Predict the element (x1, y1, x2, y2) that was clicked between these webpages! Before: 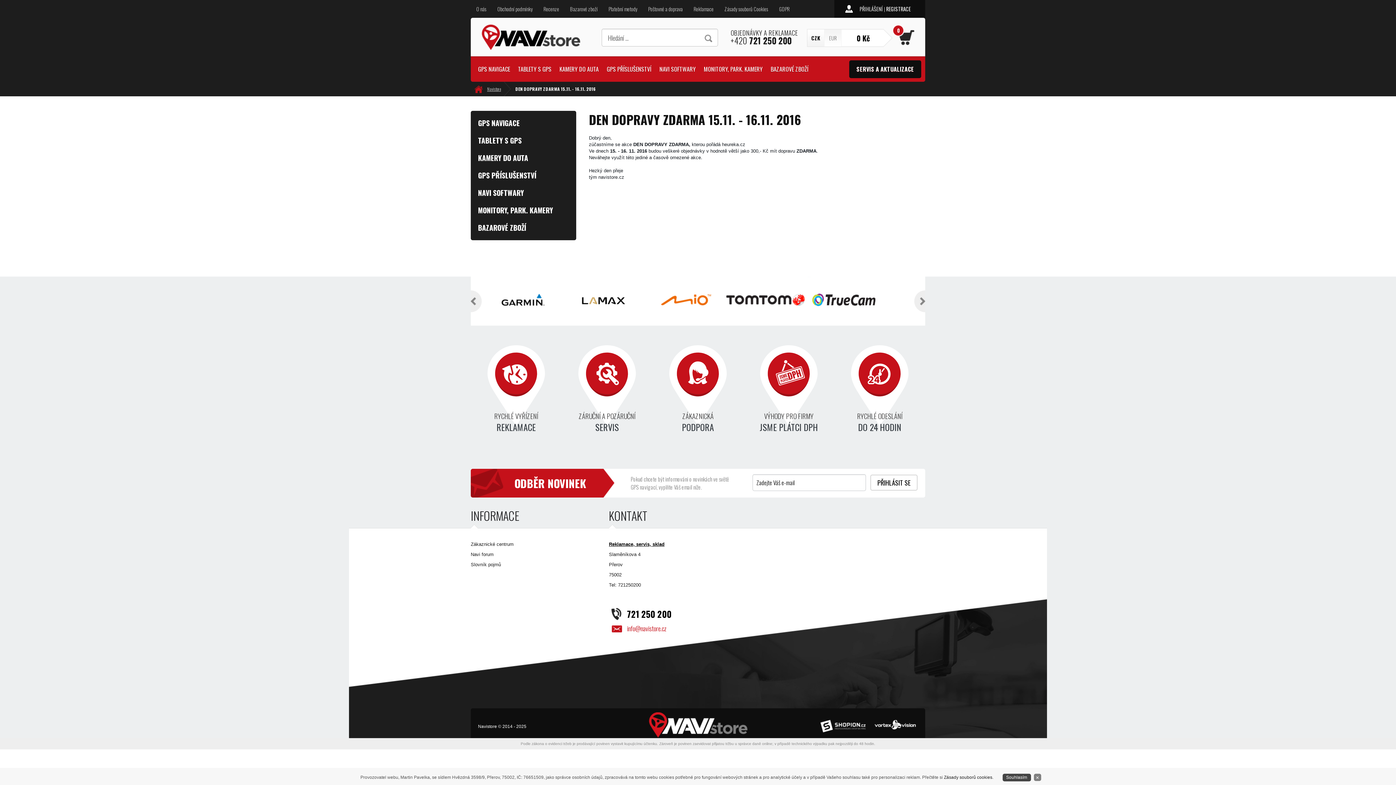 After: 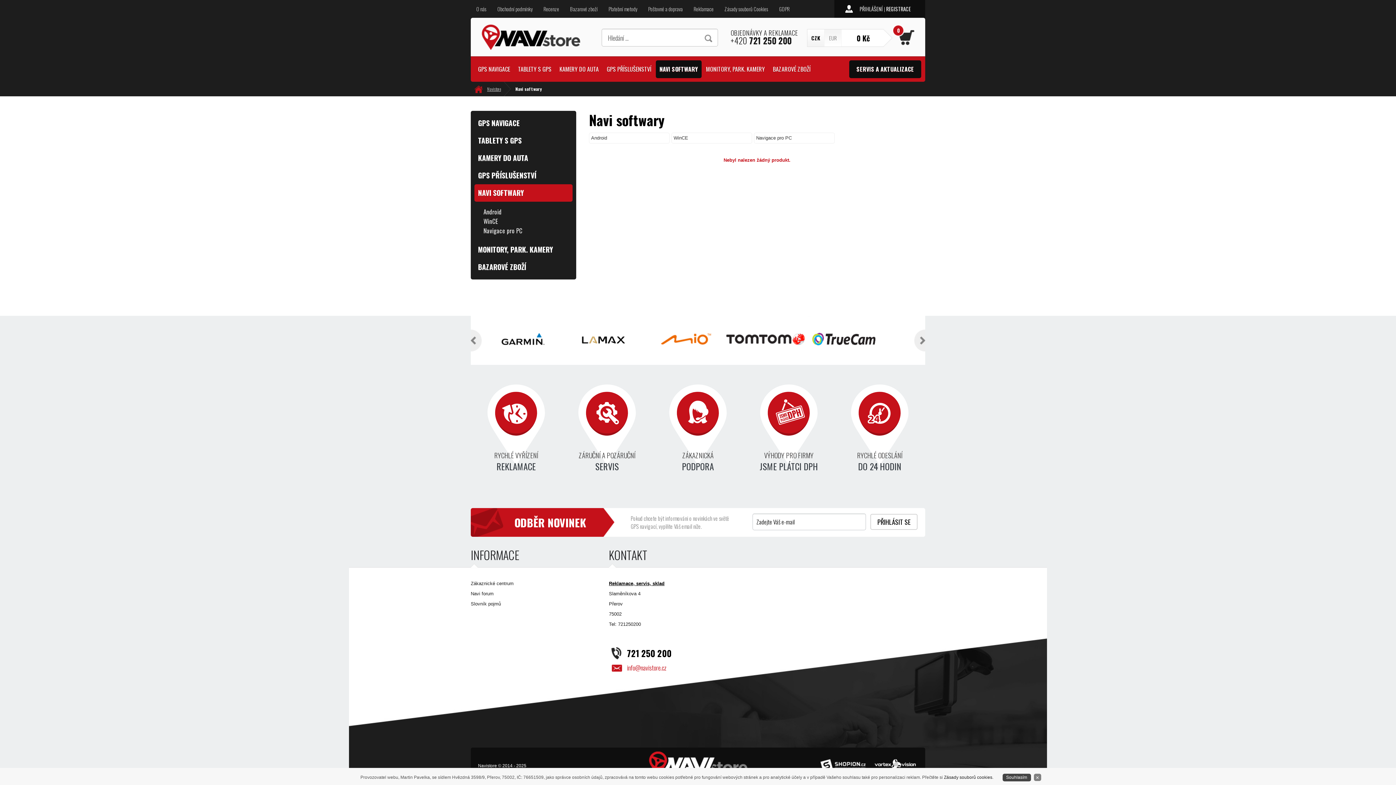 Action: bbox: (656, 60, 699, 78) label: NAVI SOFTWARY